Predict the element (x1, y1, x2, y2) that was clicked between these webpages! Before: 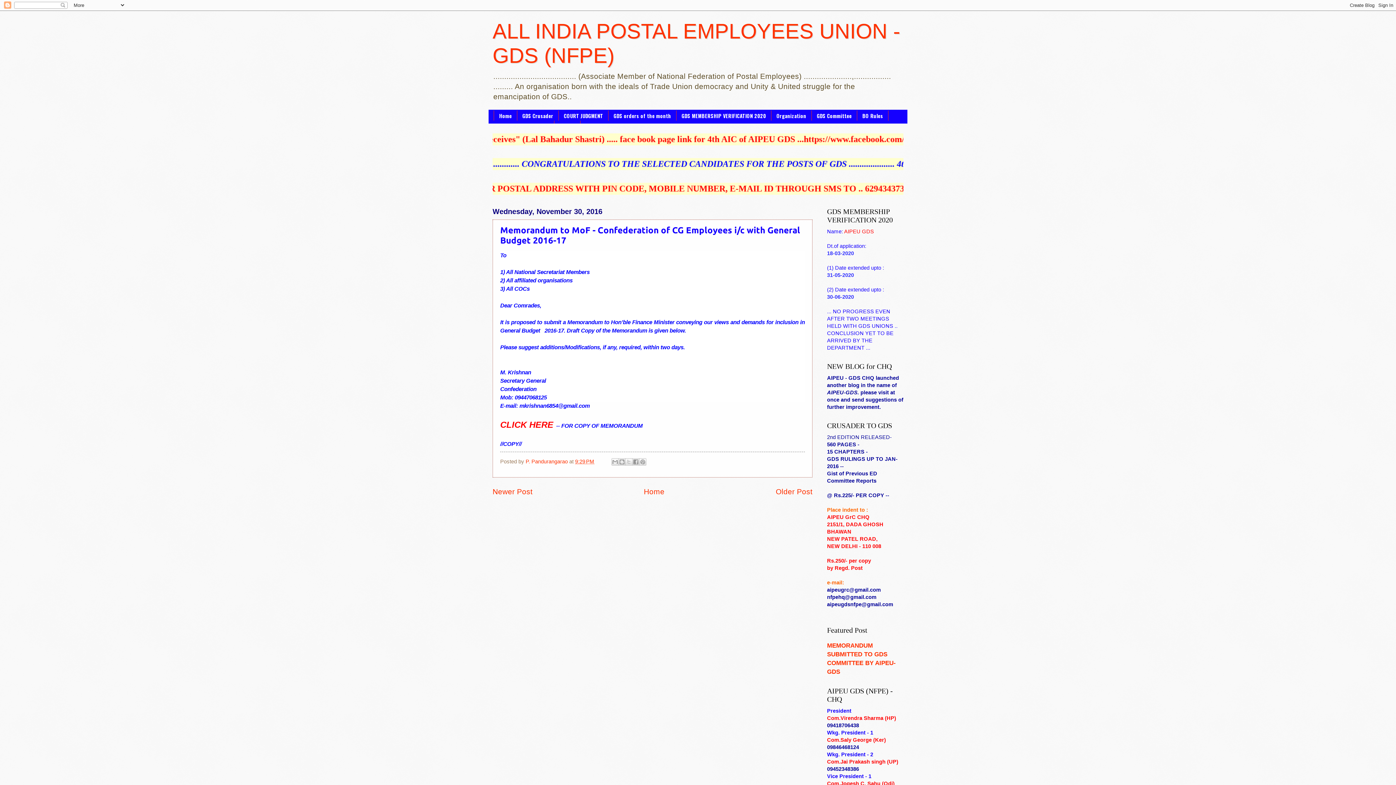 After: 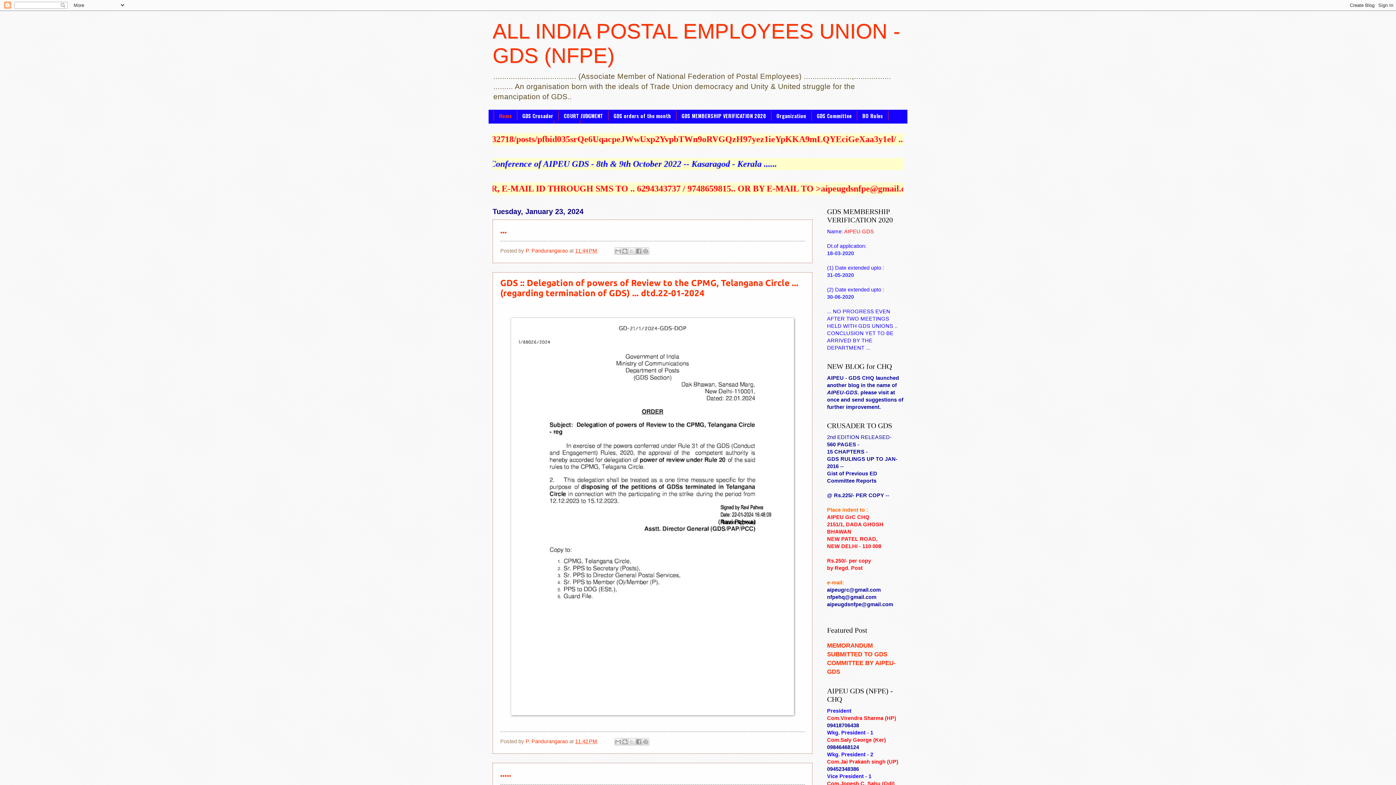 Action: bbox: (644, 487, 664, 496) label: Home